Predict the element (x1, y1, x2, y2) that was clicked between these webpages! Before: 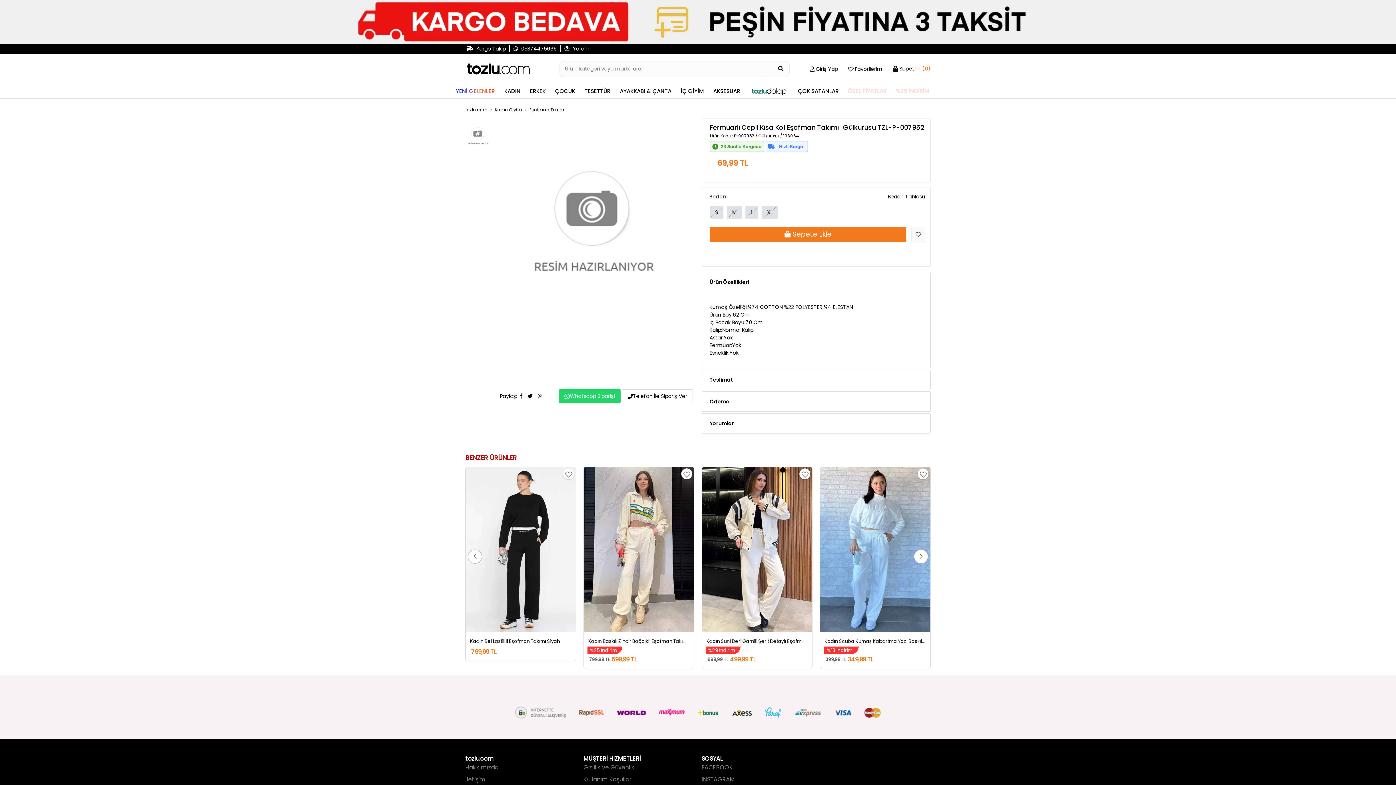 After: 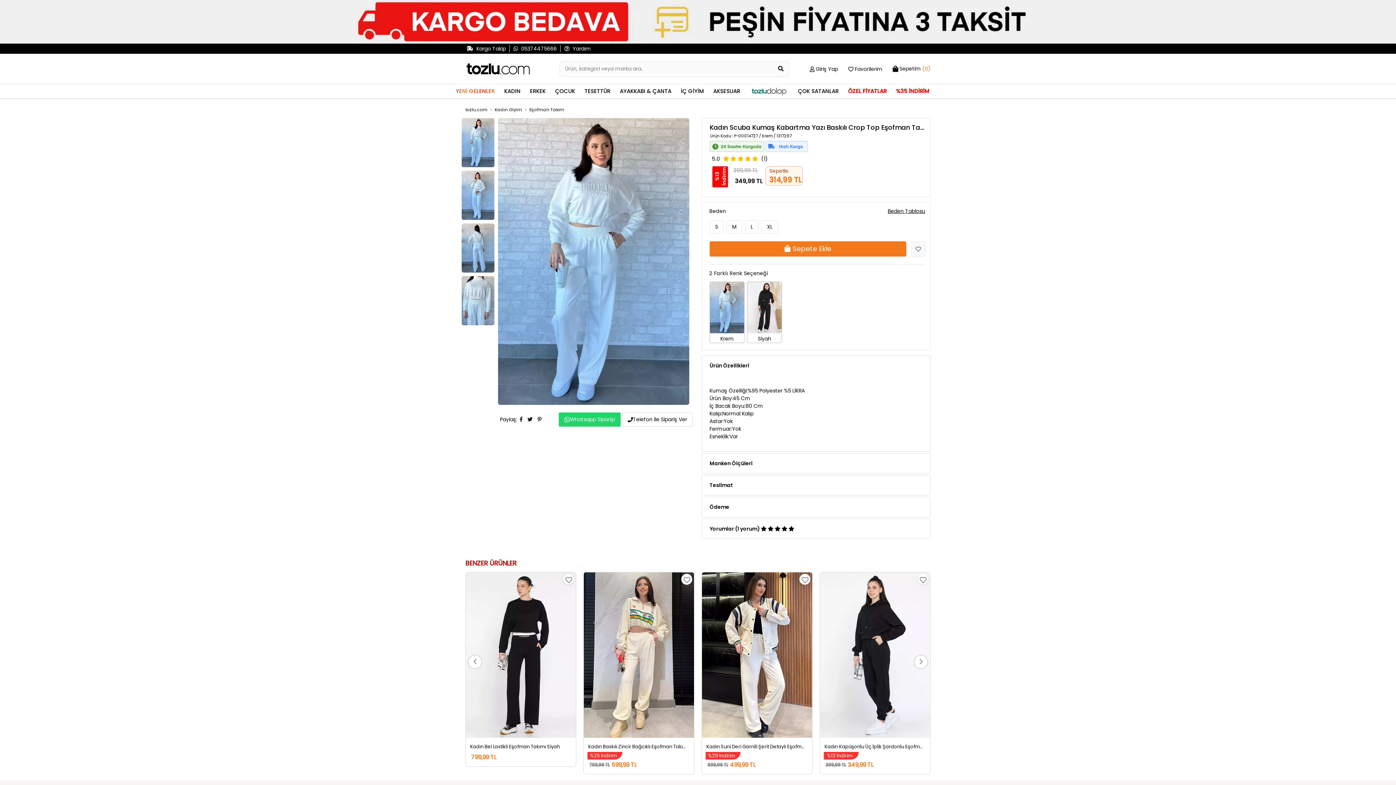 Action: bbox: (820, 467, 930, 632)